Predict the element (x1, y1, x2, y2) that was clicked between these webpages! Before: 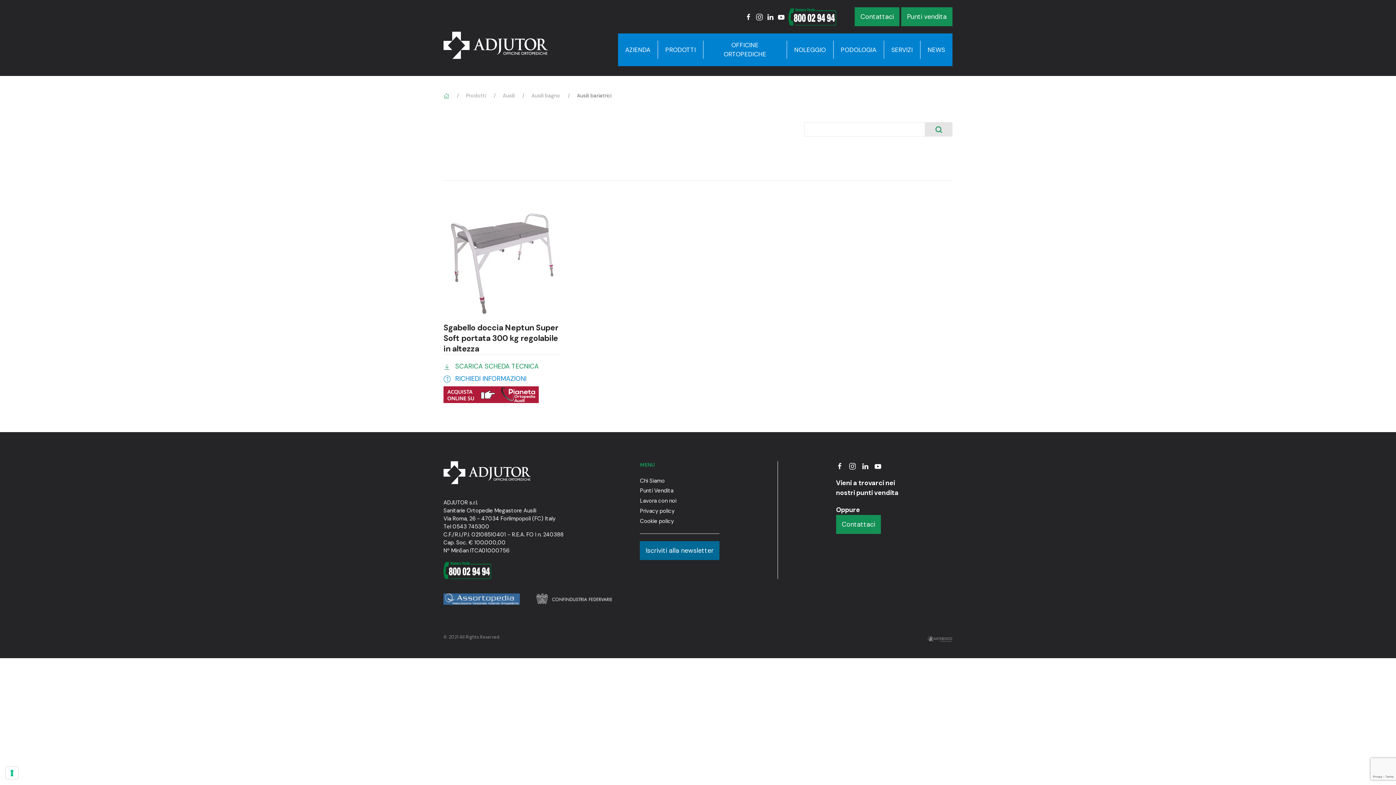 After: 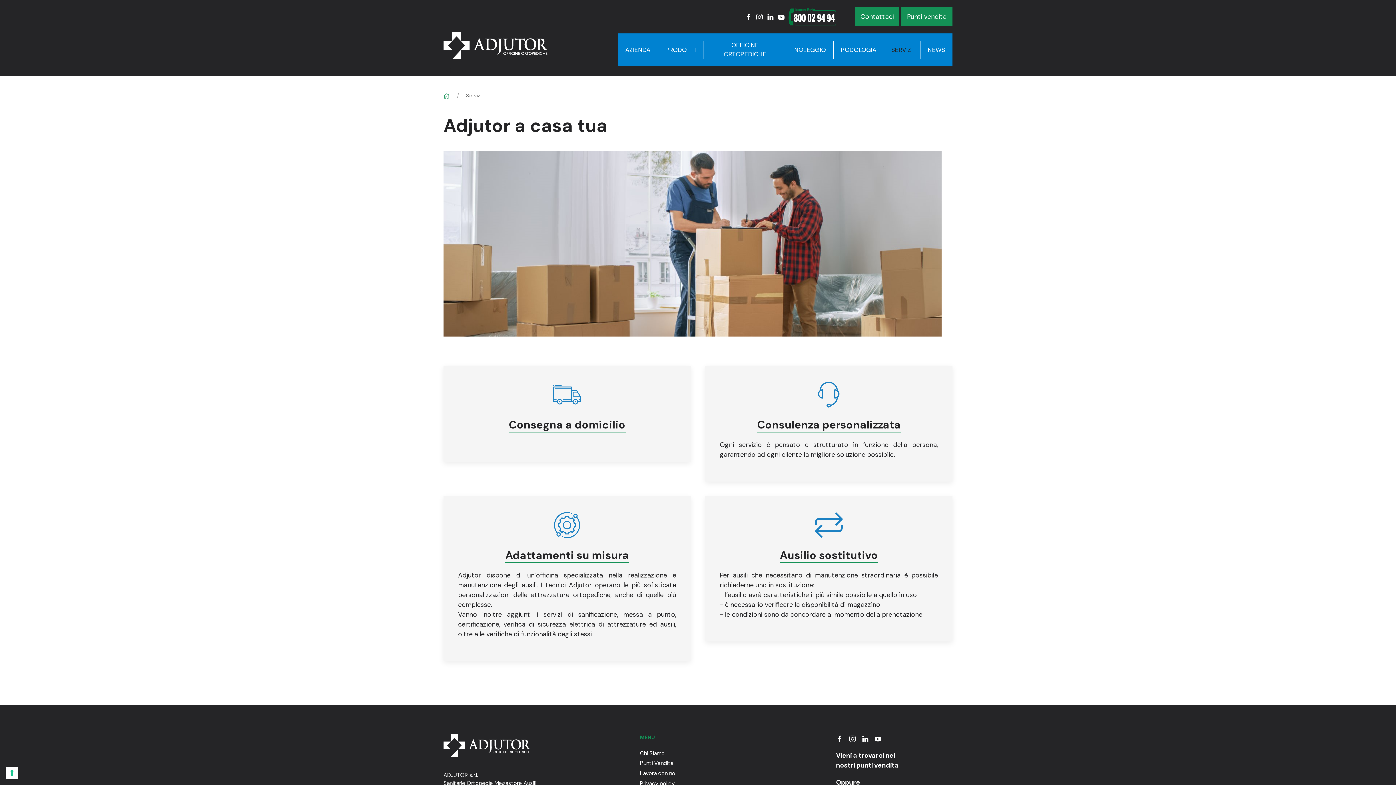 Action: label: SERVIZI bbox: (884, 40, 920, 58)